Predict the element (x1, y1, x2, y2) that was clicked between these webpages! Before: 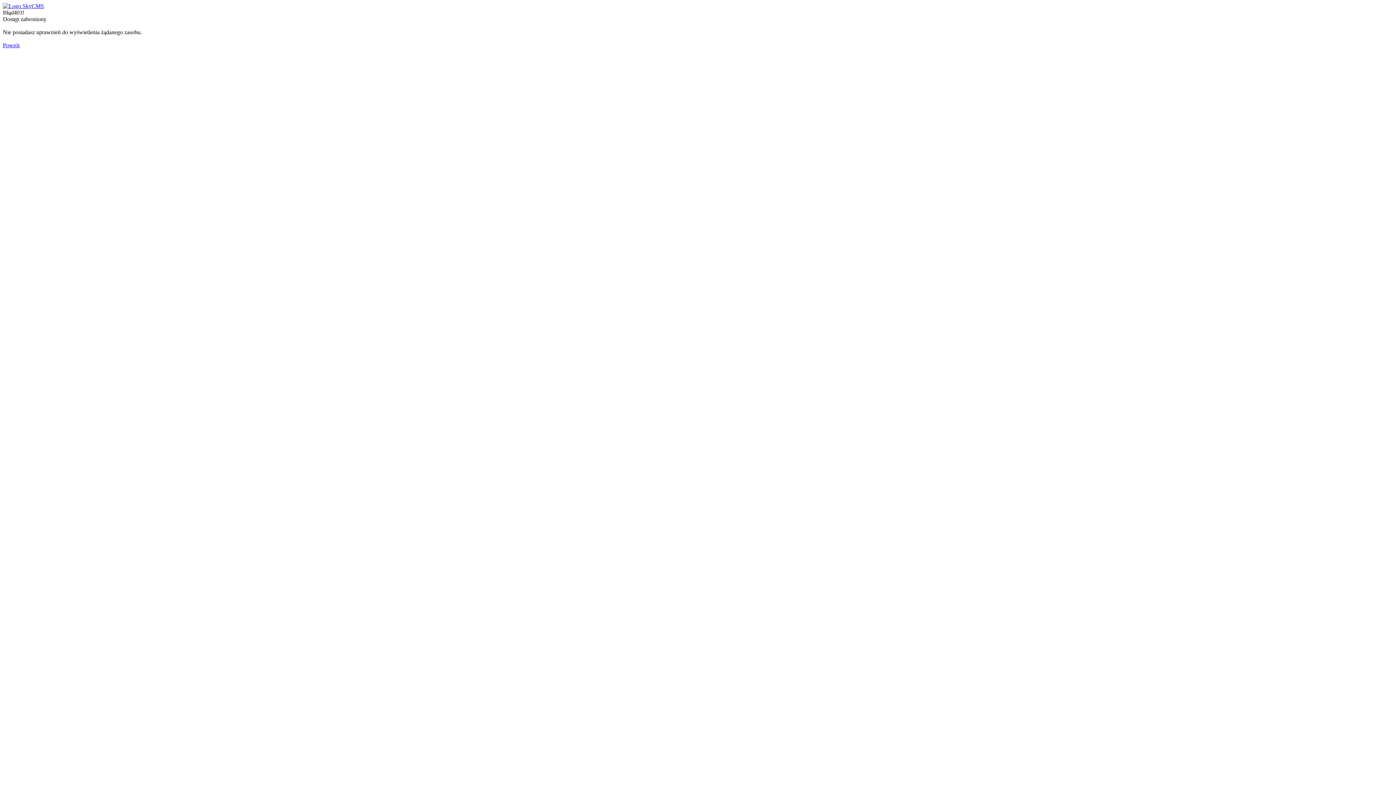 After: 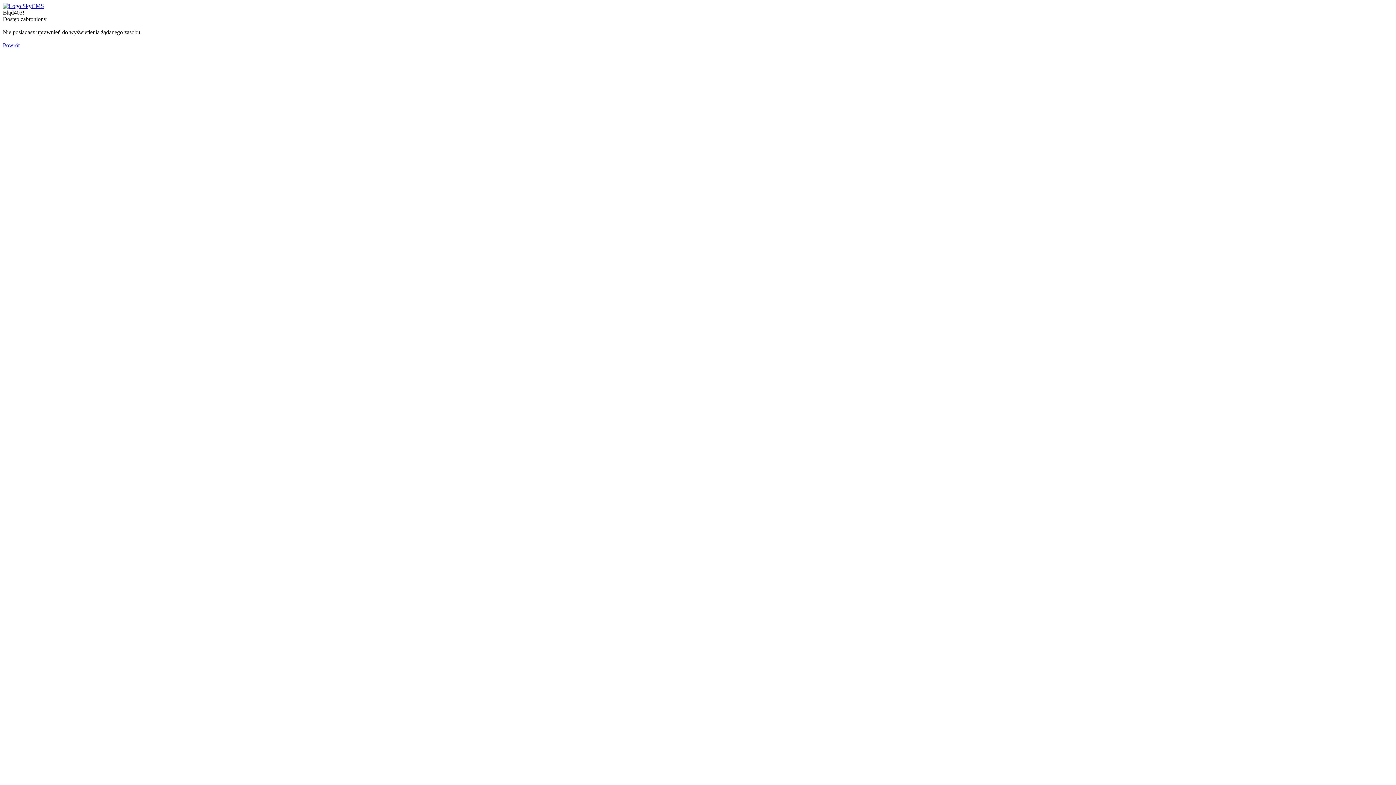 Action: label: Powrót bbox: (2, 42, 19, 48)